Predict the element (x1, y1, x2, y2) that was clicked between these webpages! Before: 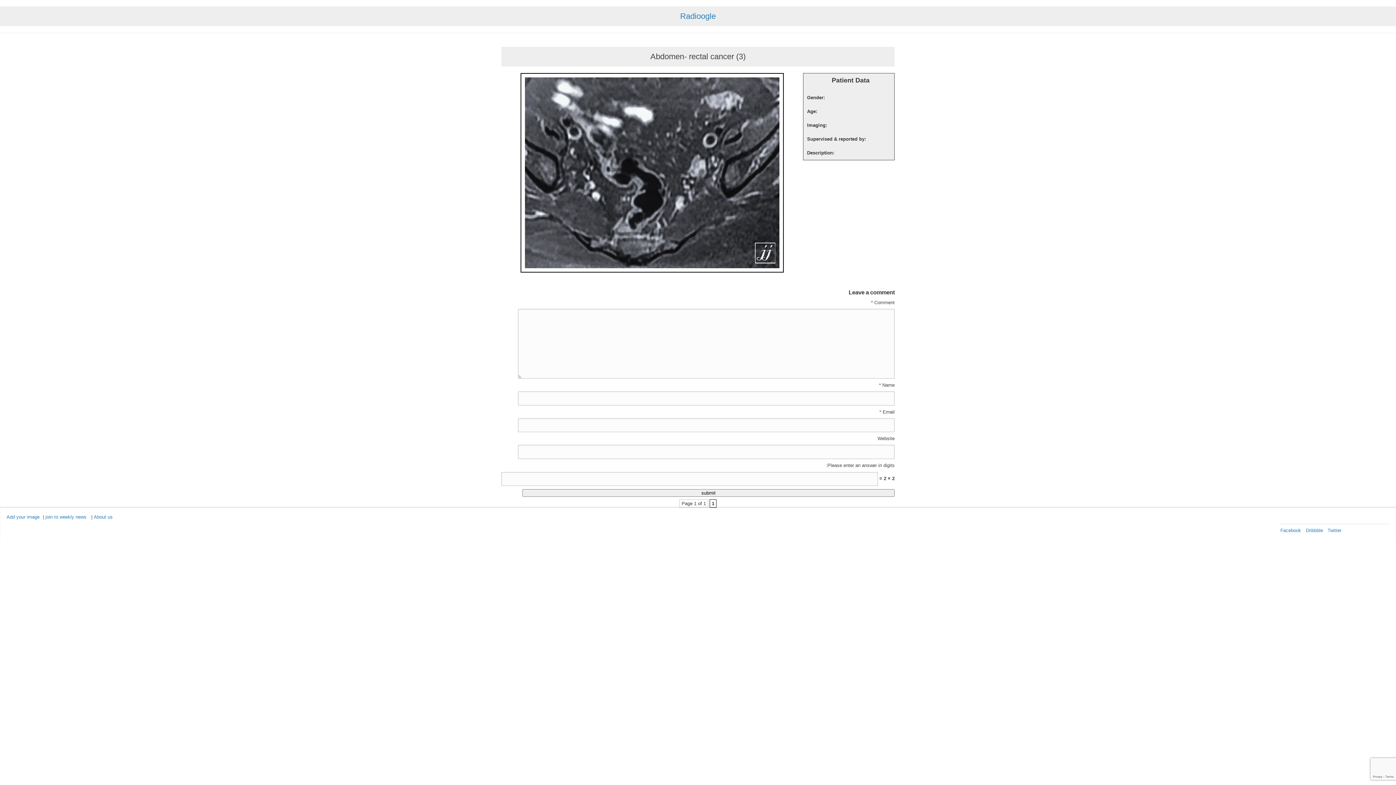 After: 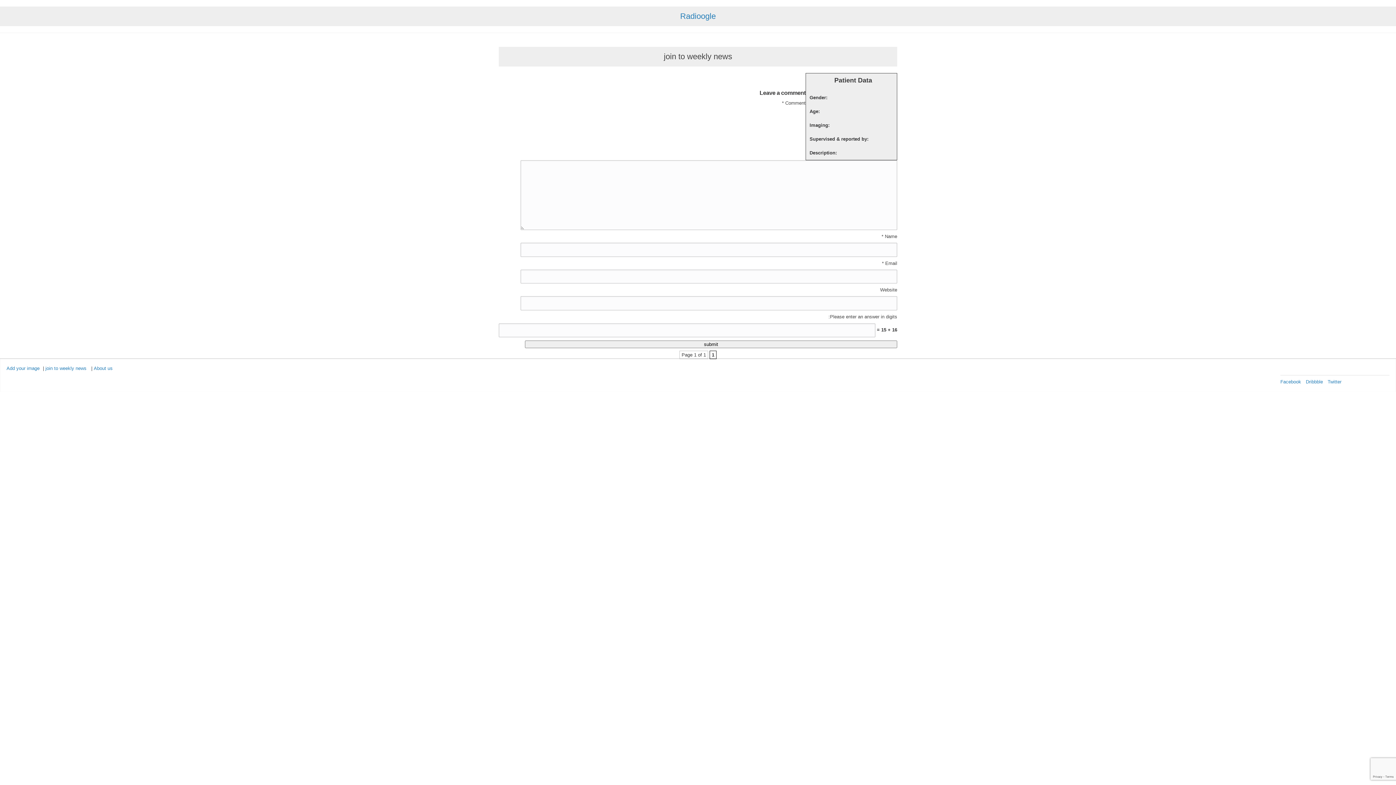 Action: label: join to weekly news bbox: (45, 514, 86, 520)